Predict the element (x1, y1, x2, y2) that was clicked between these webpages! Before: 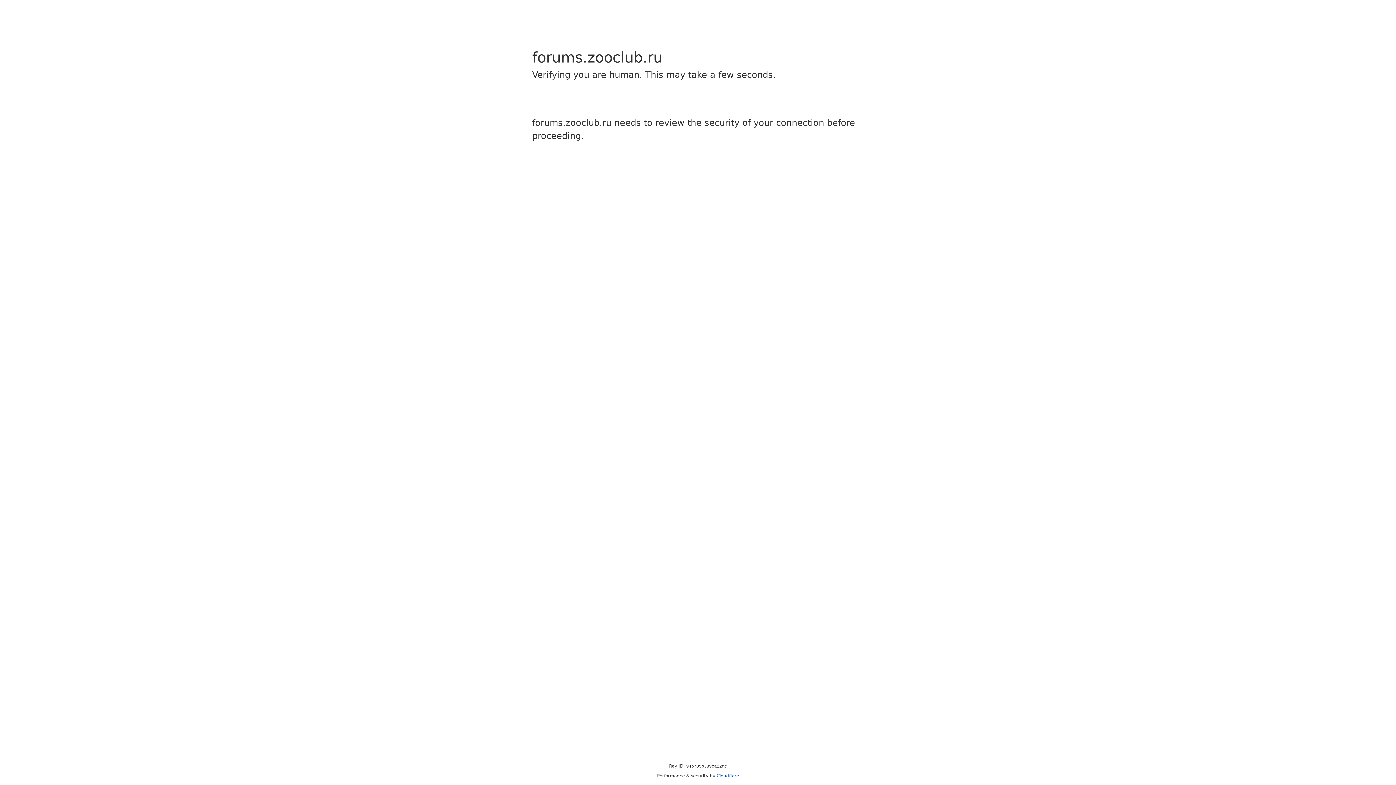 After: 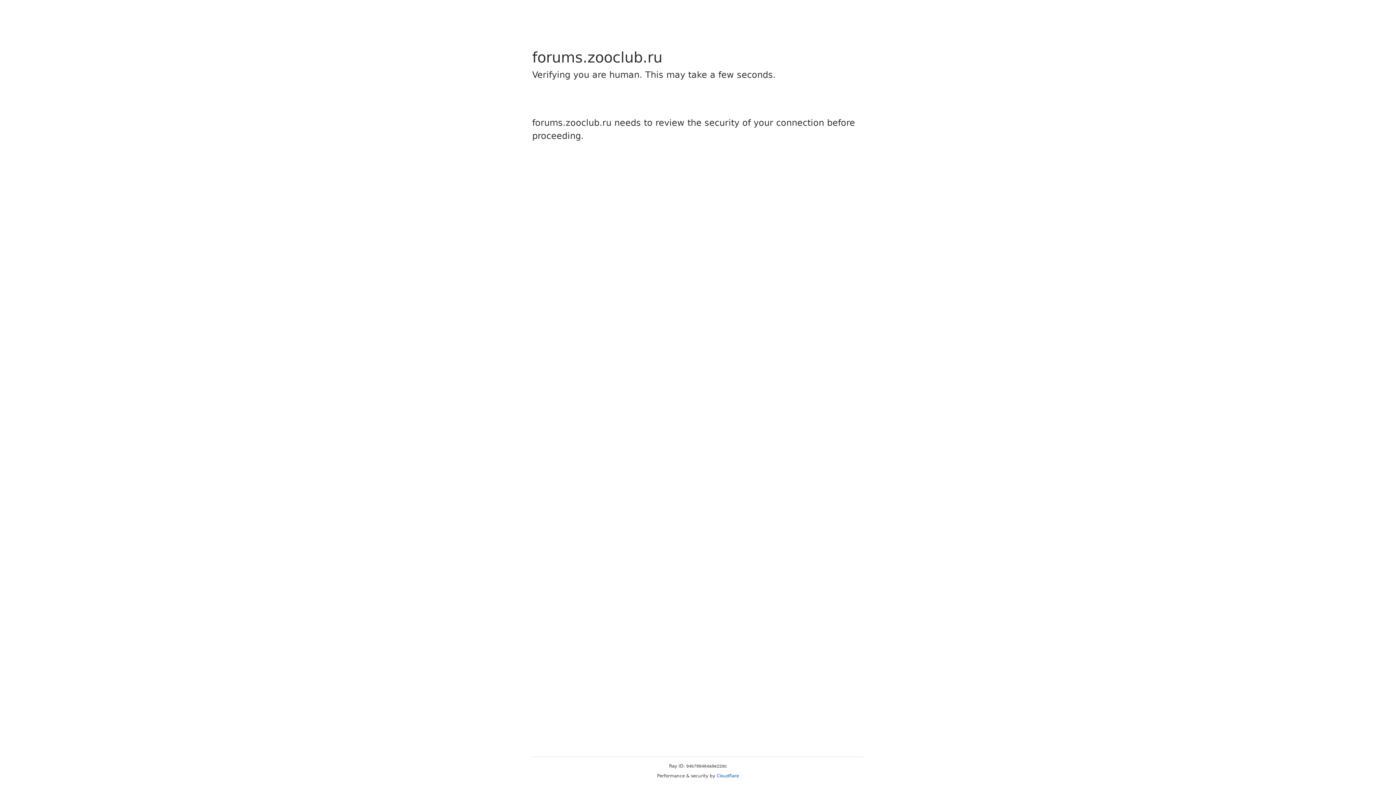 Action: label: Cloudflare bbox: (716, 773, 739, 778)